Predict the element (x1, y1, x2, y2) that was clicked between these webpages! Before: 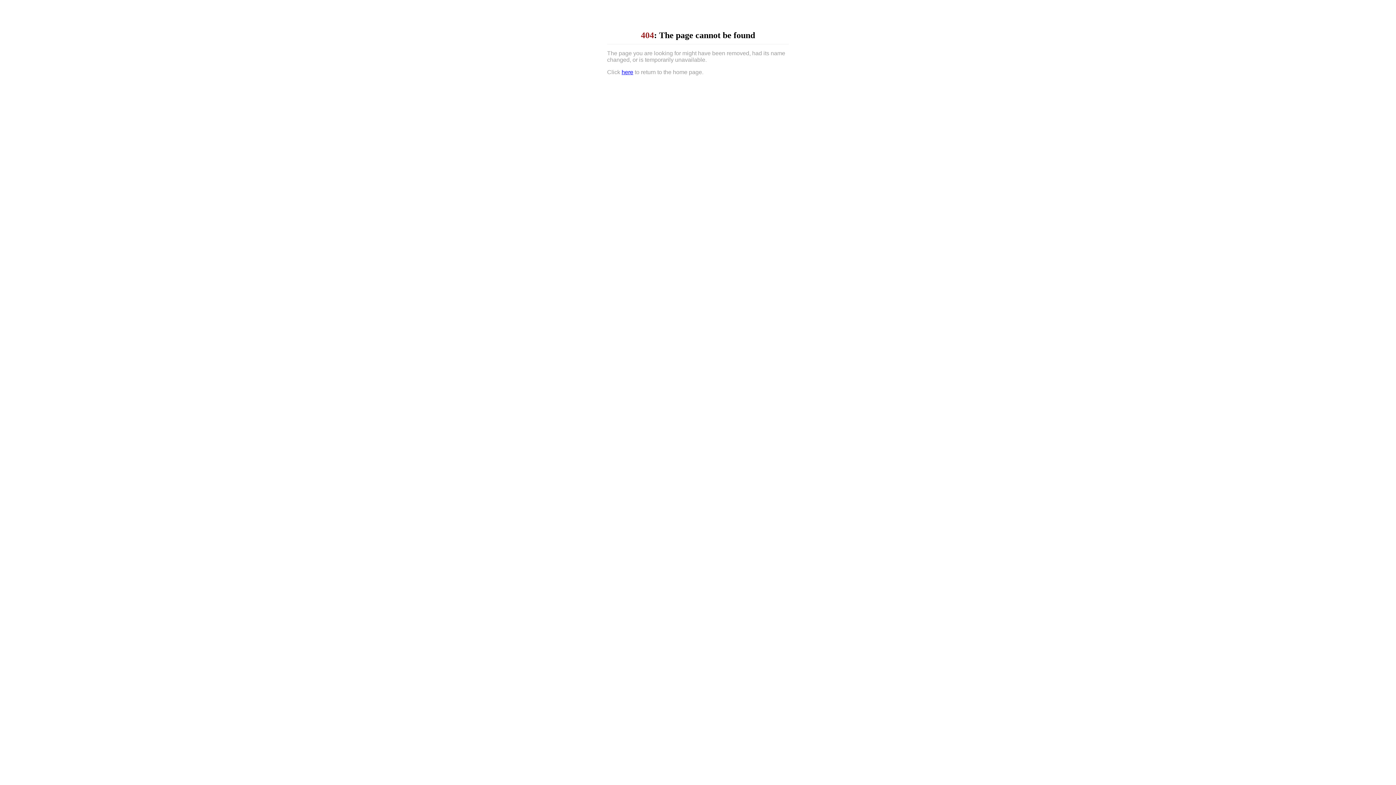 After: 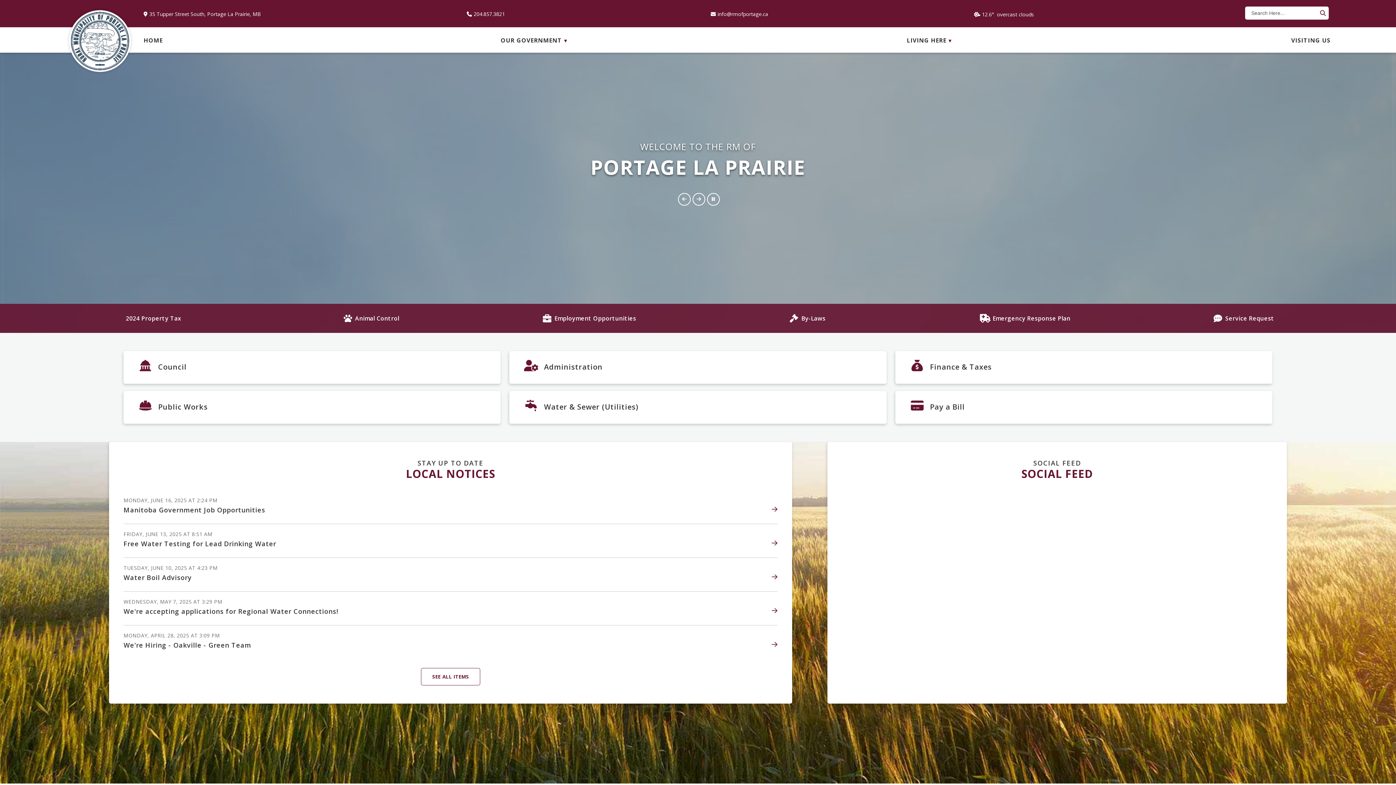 Action: label: here bbox: (621, 69, 633, 75)